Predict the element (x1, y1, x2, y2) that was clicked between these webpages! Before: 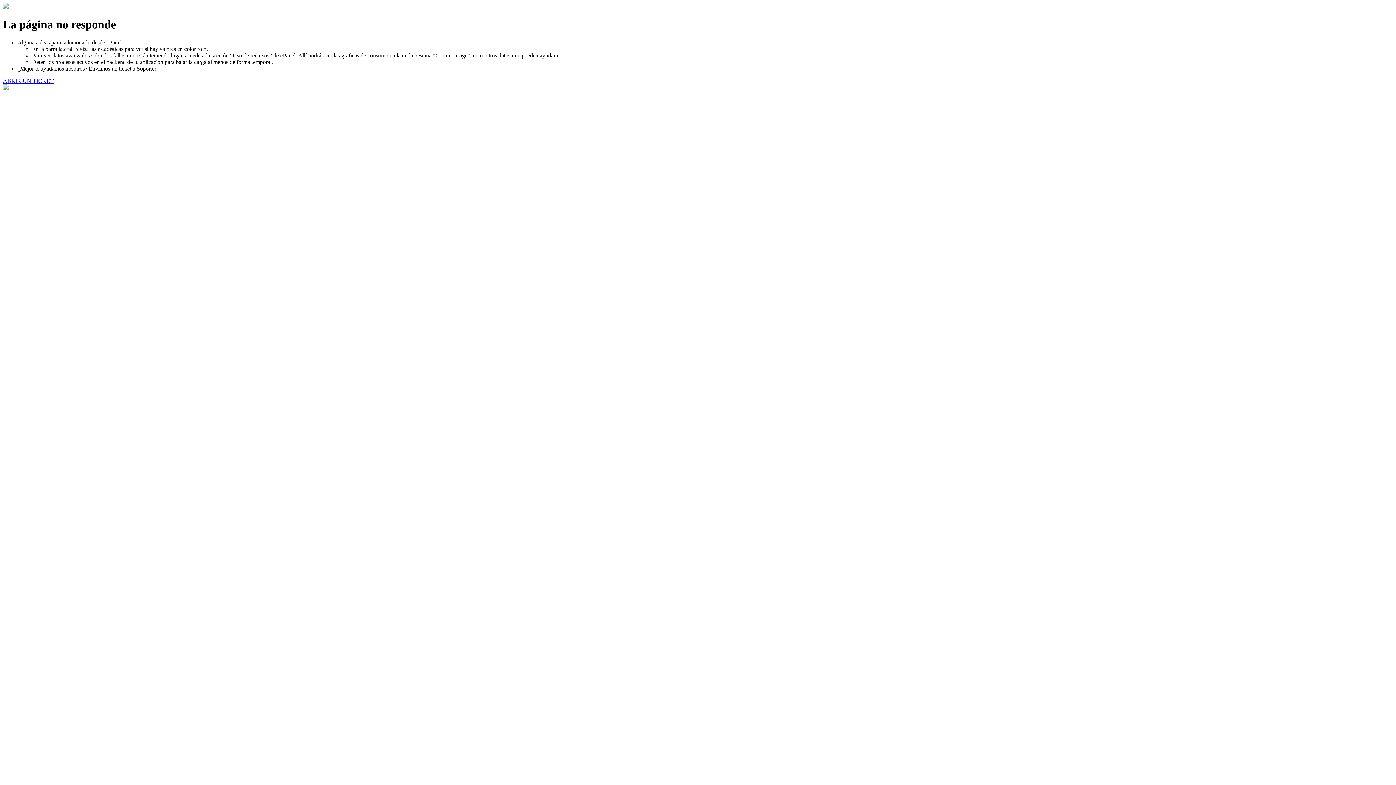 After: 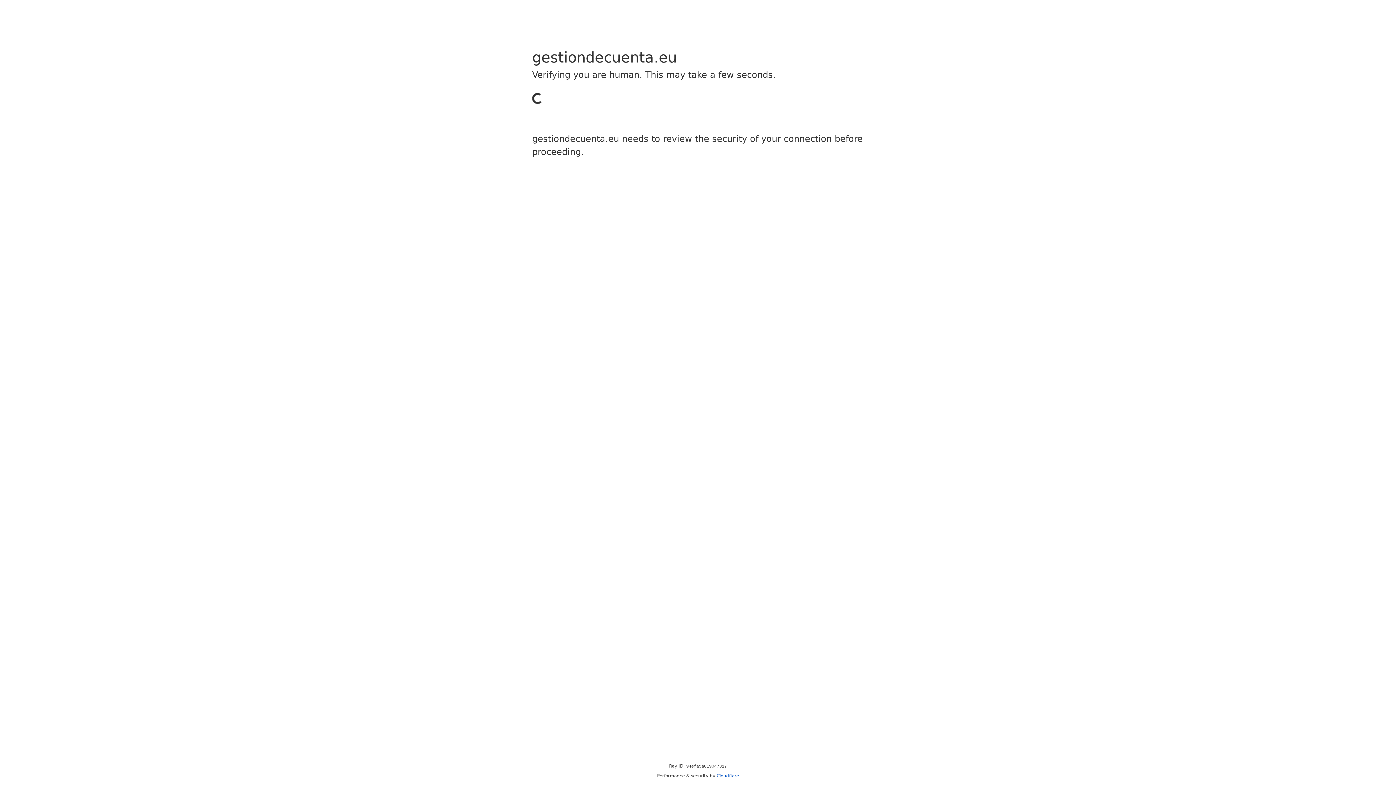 Action: label: ABRIR UN TICKET bbox: (2, 77, 53, 83)